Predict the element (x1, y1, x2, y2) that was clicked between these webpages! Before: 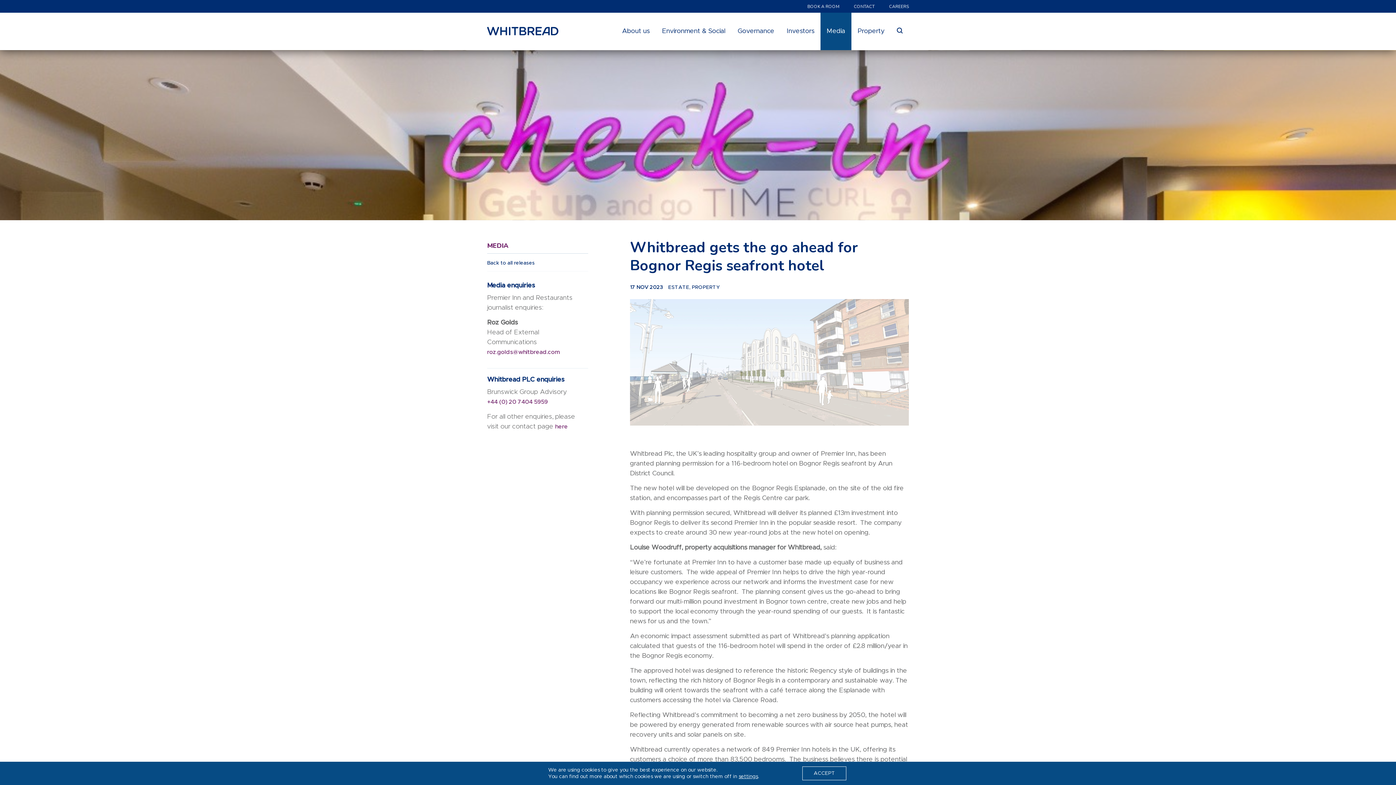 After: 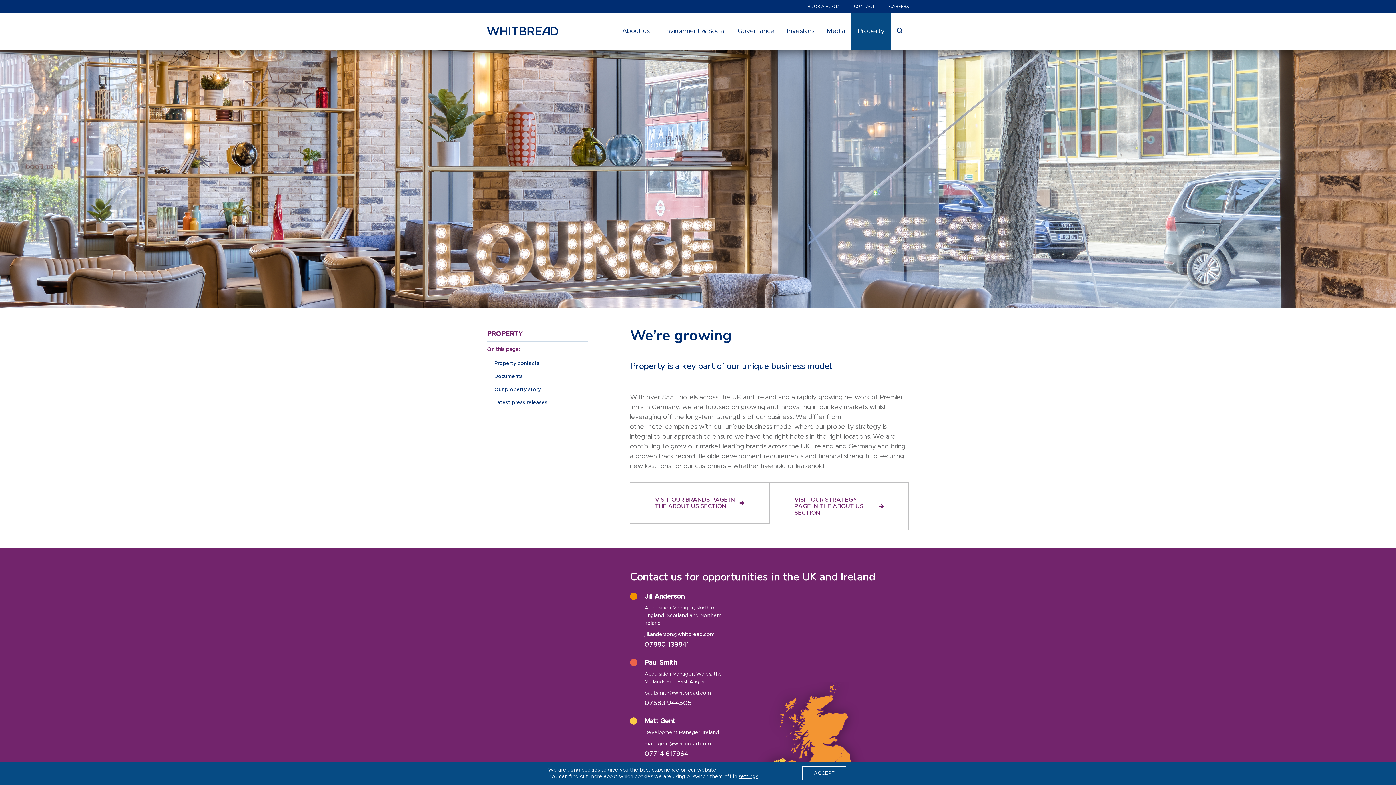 Action: bbox: (851, 12, 890, 50) label: Property